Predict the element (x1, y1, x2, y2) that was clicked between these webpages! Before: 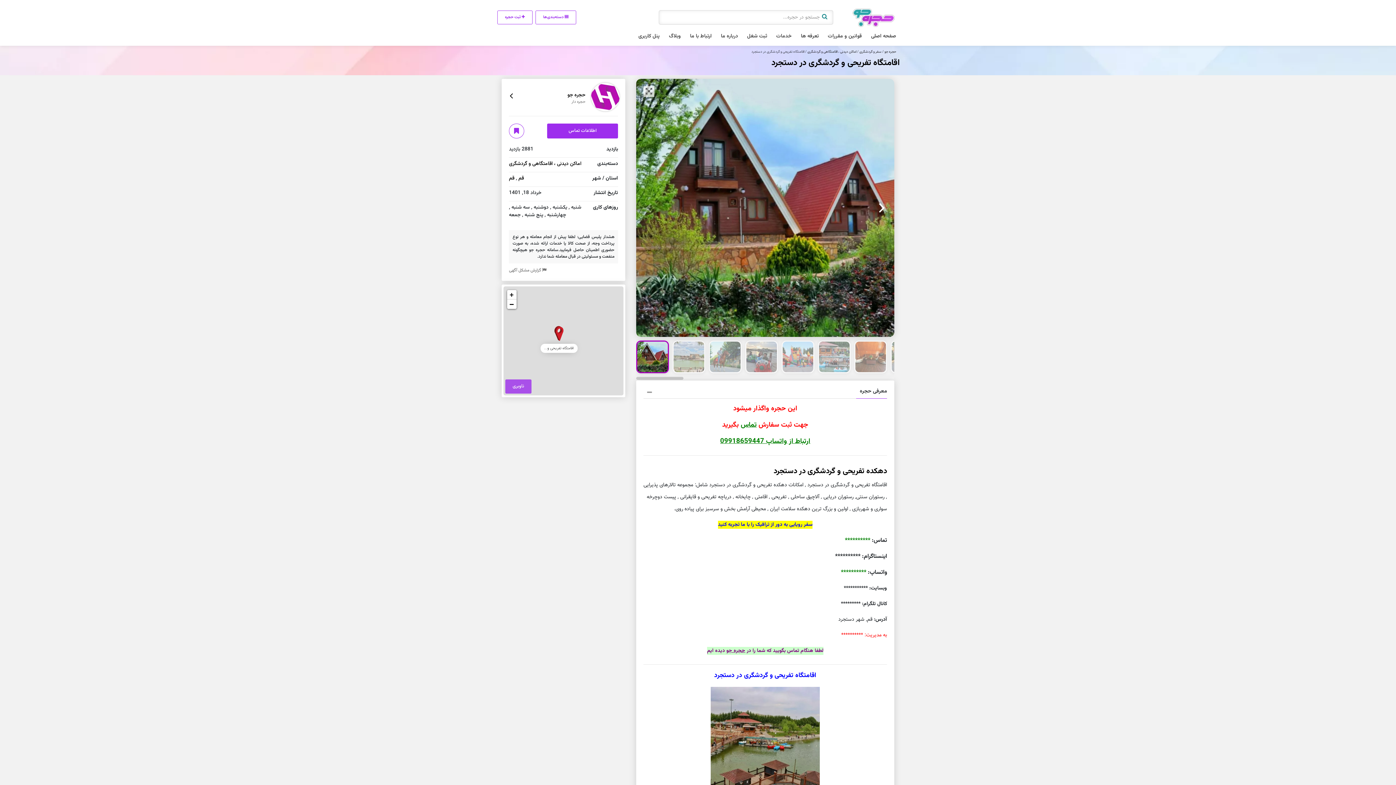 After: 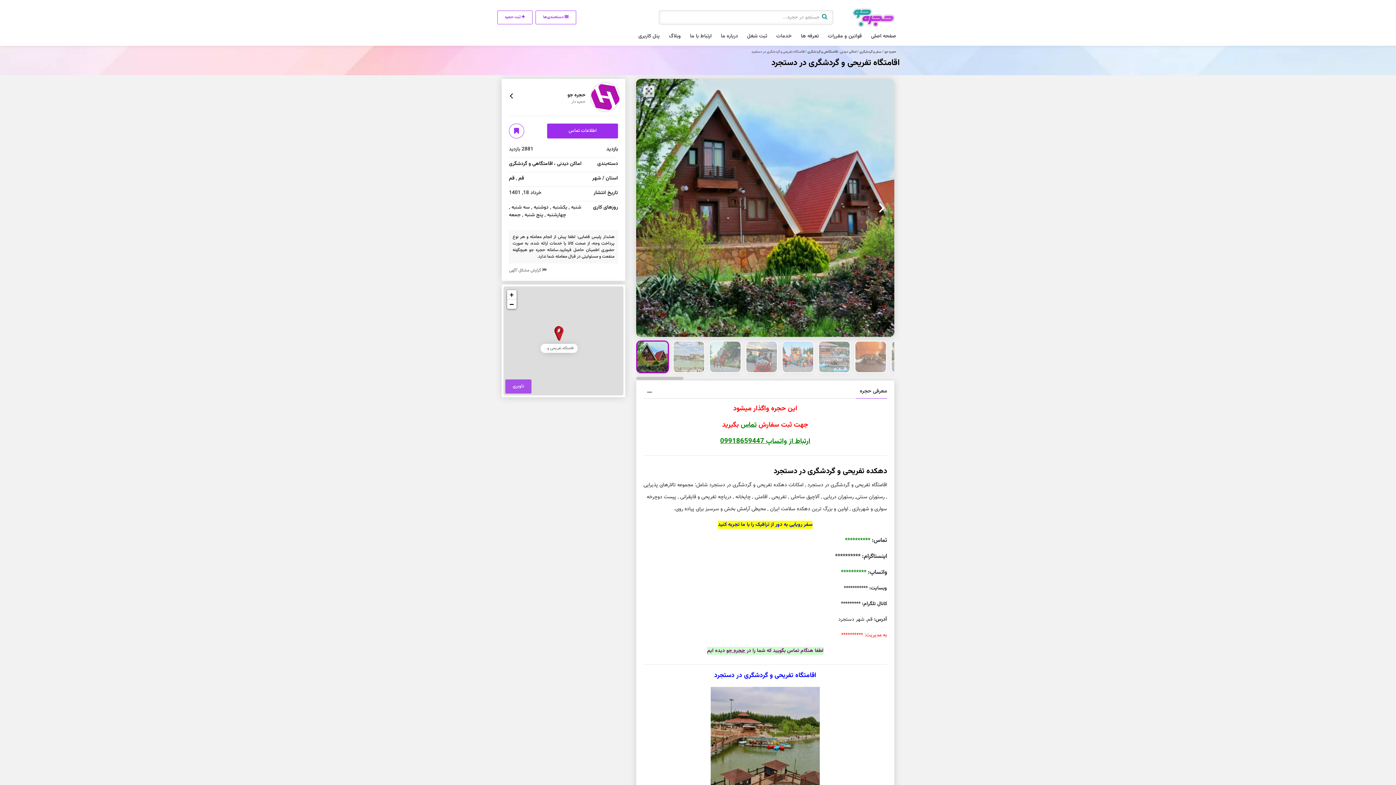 Action: label: ارتباط از واتساپ 09918659447 bbox: (720, 436, 810, 447)